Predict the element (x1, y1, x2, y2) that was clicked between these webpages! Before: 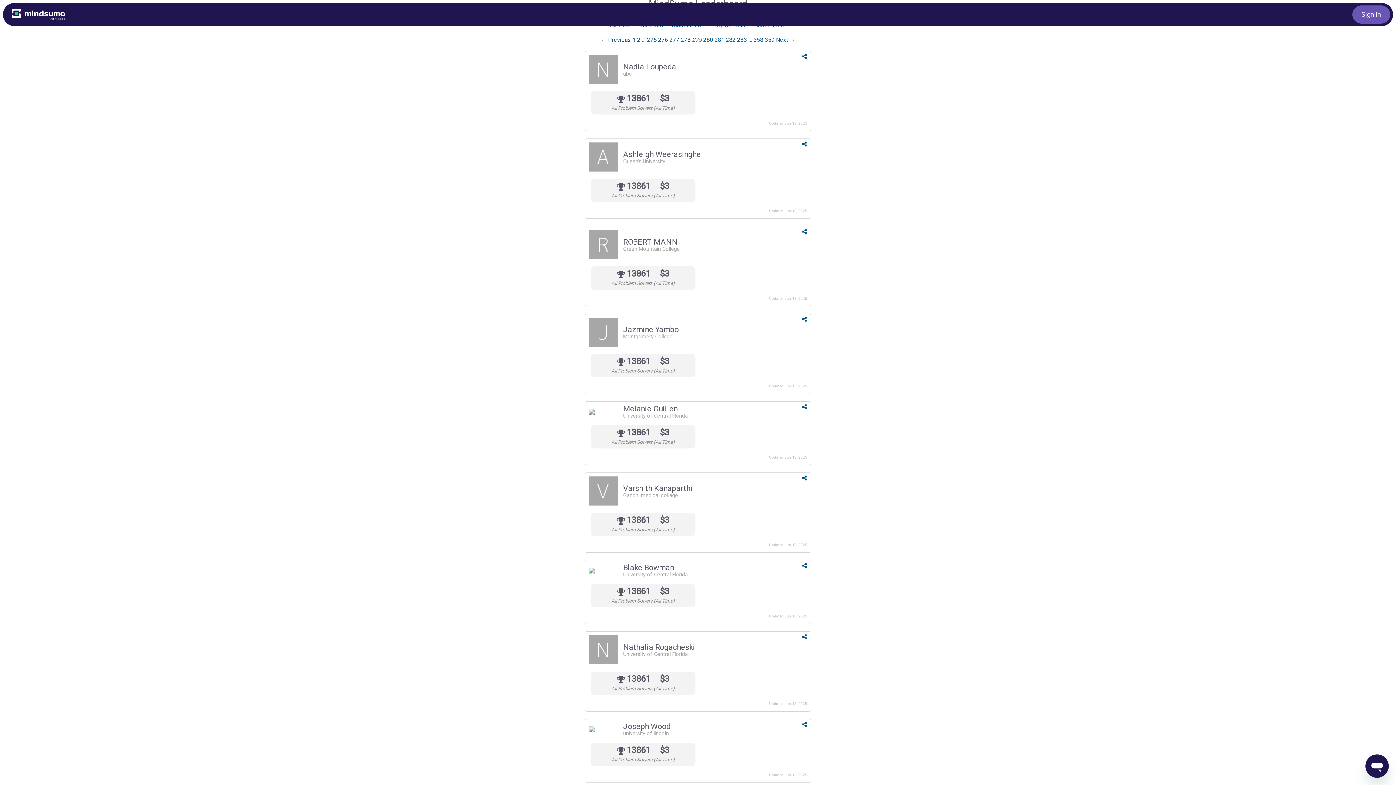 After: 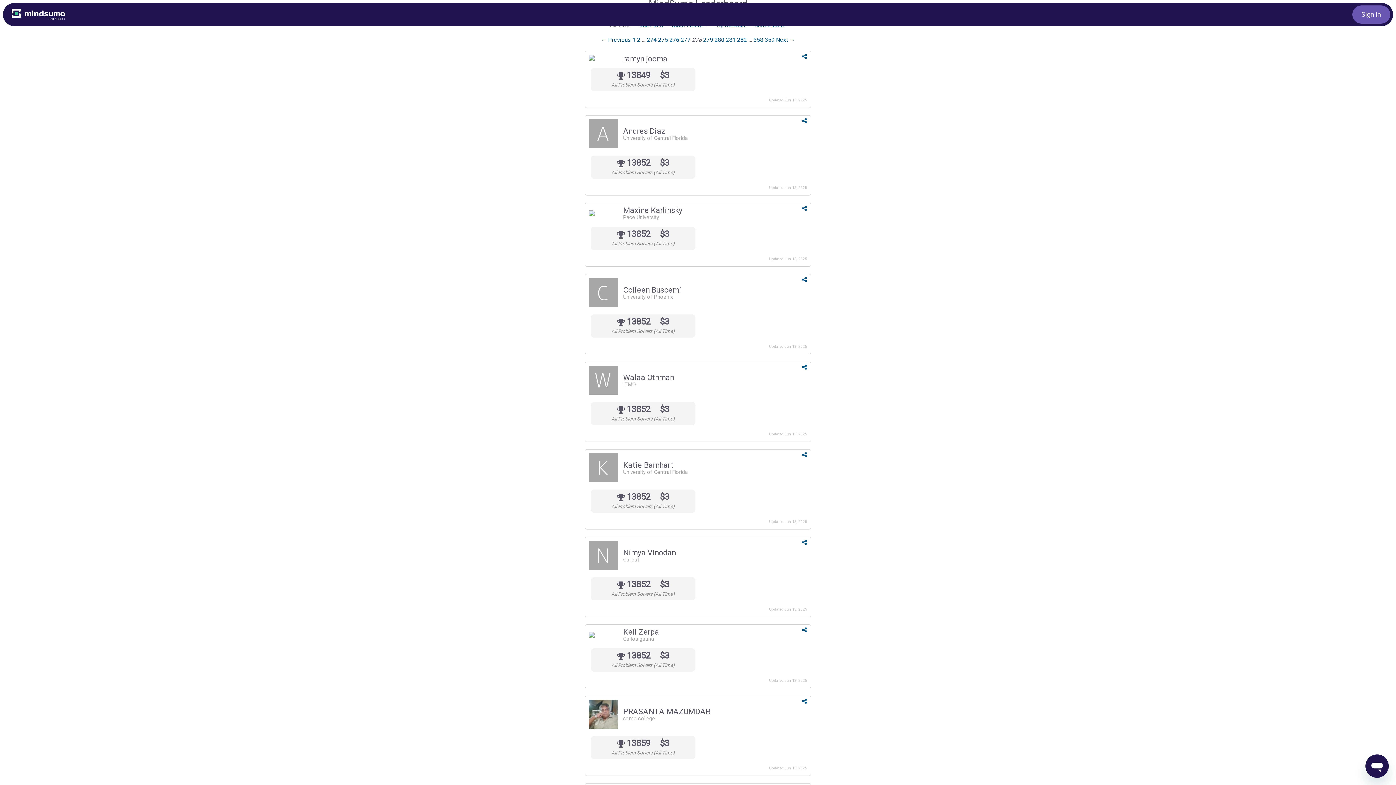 Action: label: Page 278 bbox: (680, 36, 690, 43)